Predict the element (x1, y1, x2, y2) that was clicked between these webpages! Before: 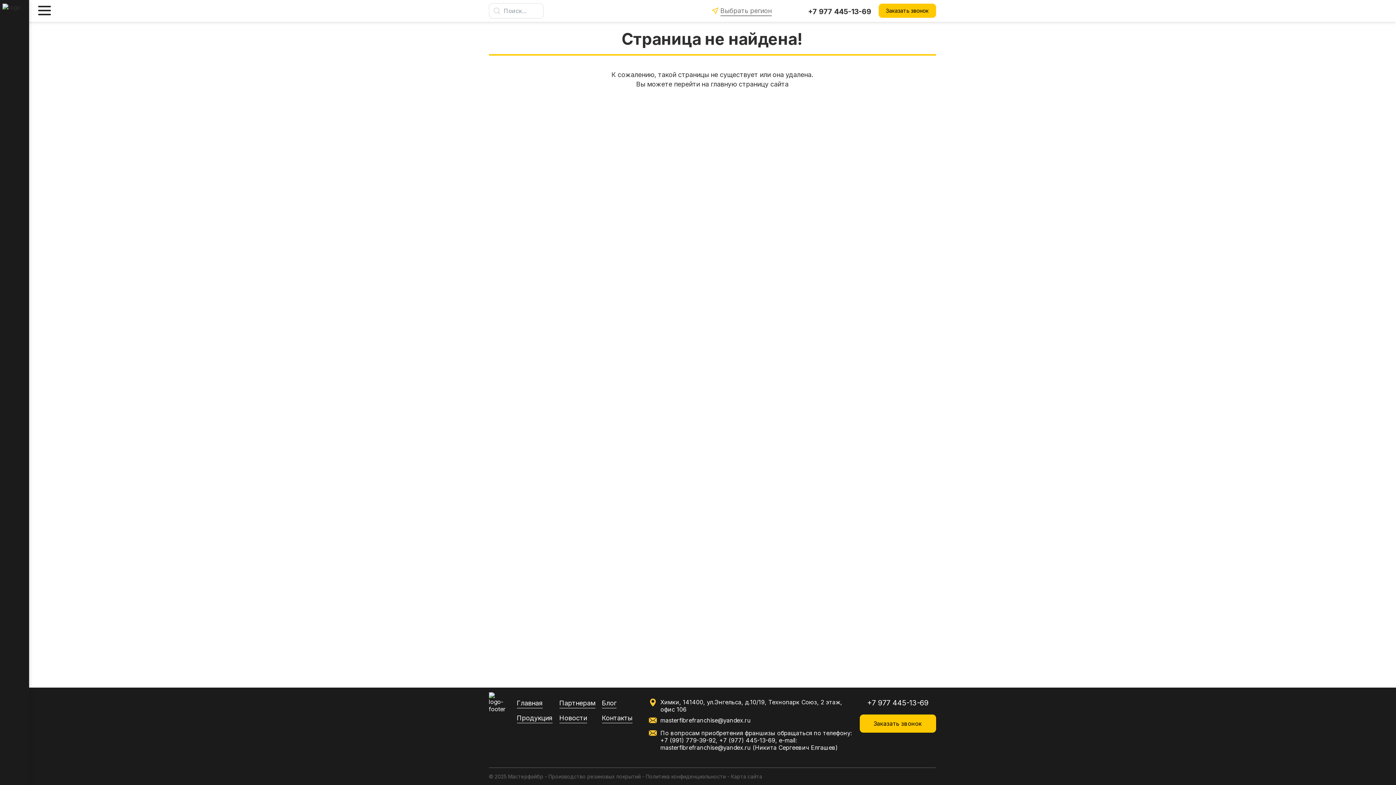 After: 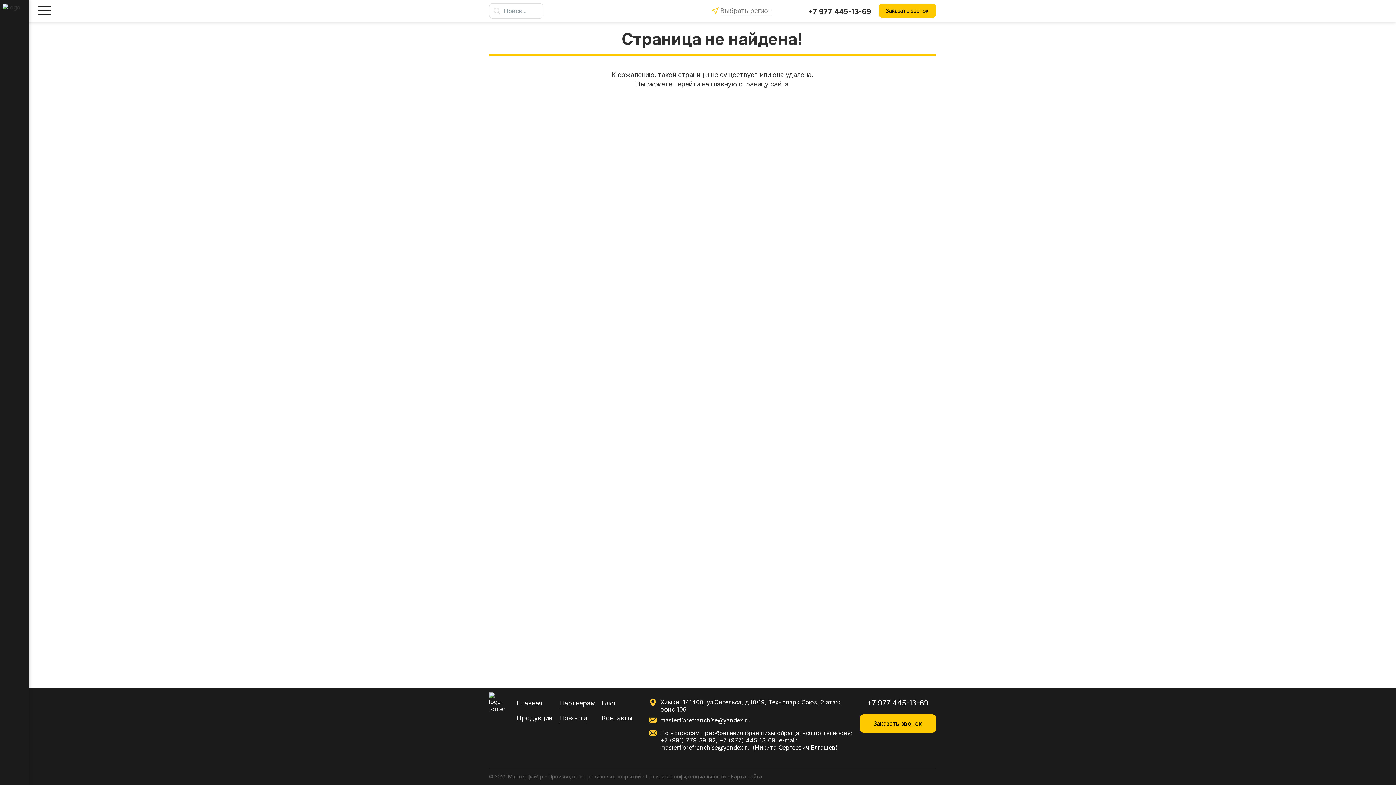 Action: bbox: (719, 737, 775, 744) label: +7 (977) 445-13-69